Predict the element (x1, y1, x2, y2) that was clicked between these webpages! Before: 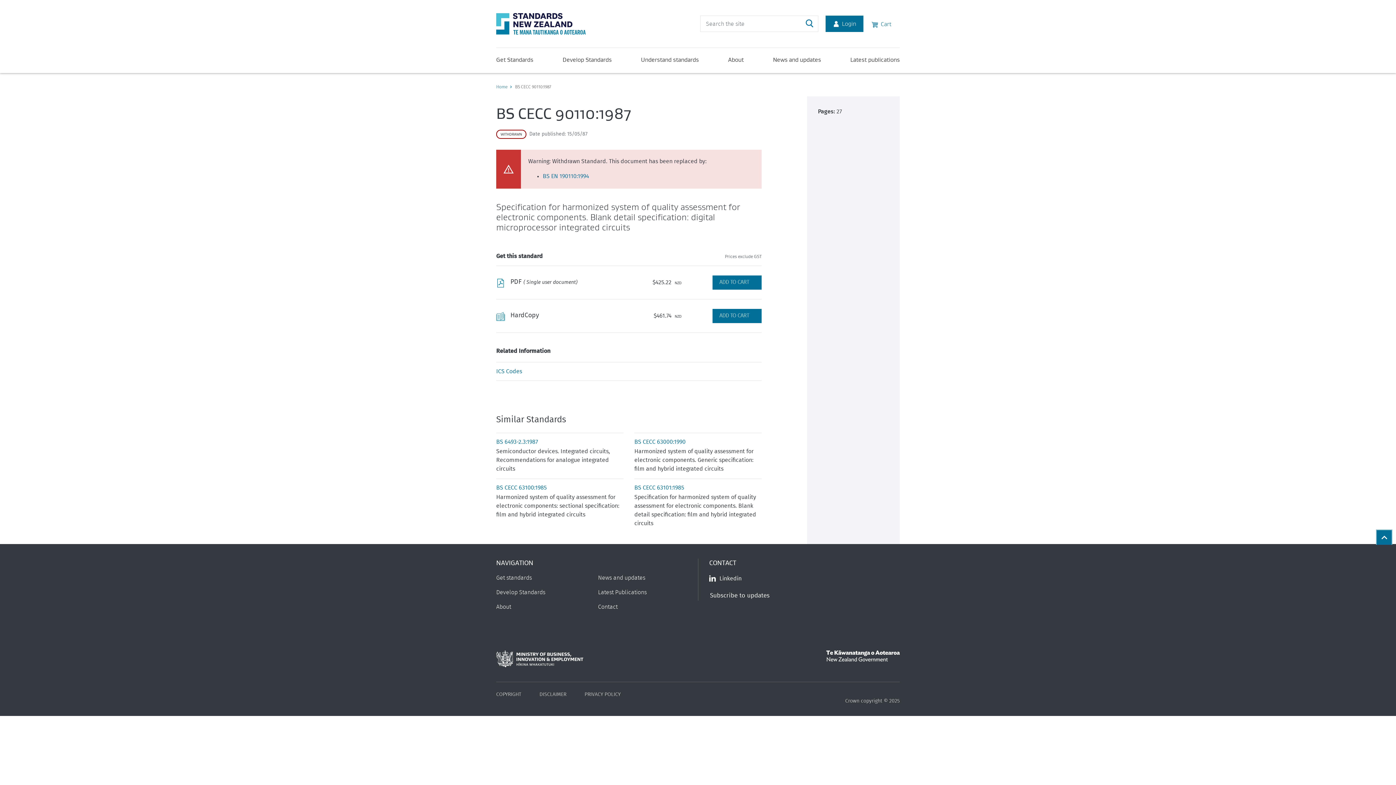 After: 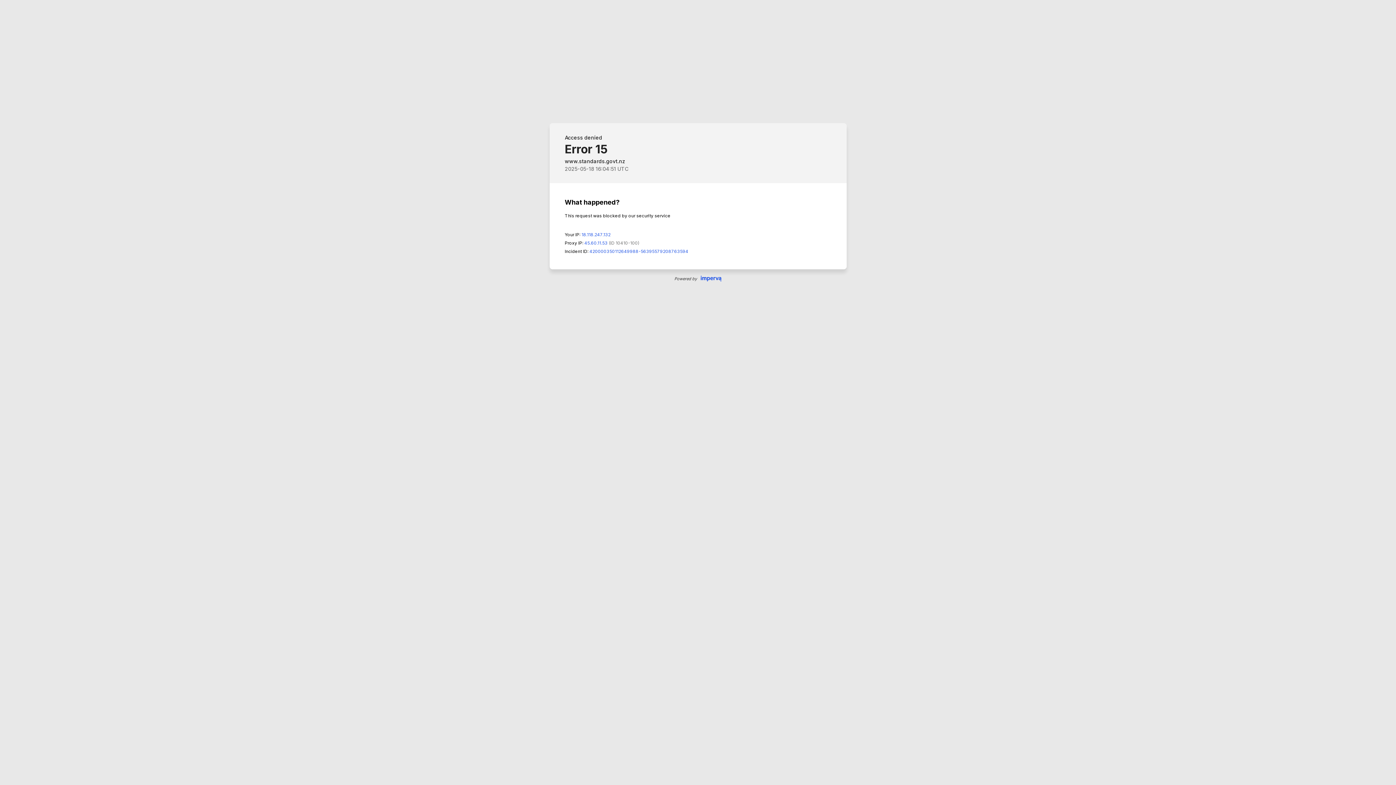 Action: label: BS CECC 63000:1990 bbox: (634, 439, 685, 445)